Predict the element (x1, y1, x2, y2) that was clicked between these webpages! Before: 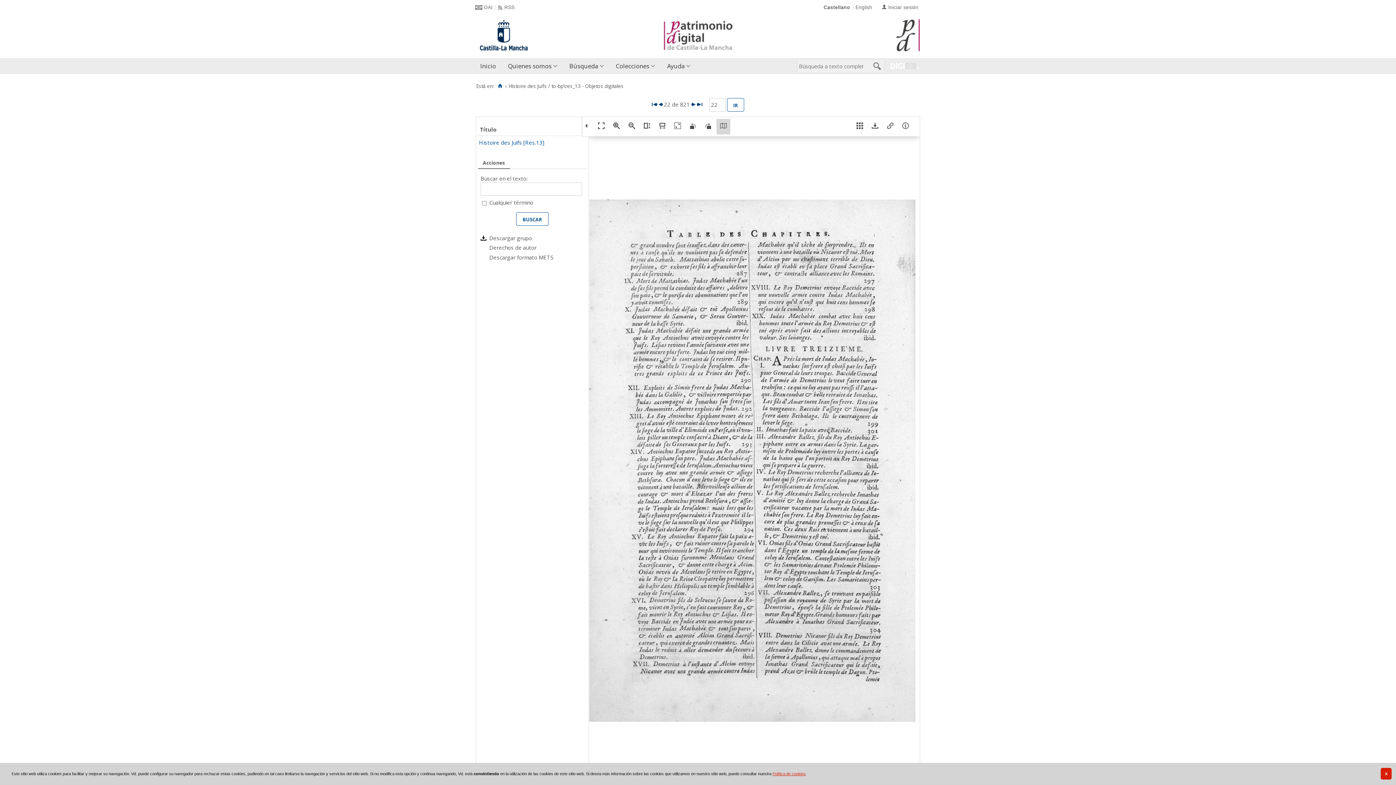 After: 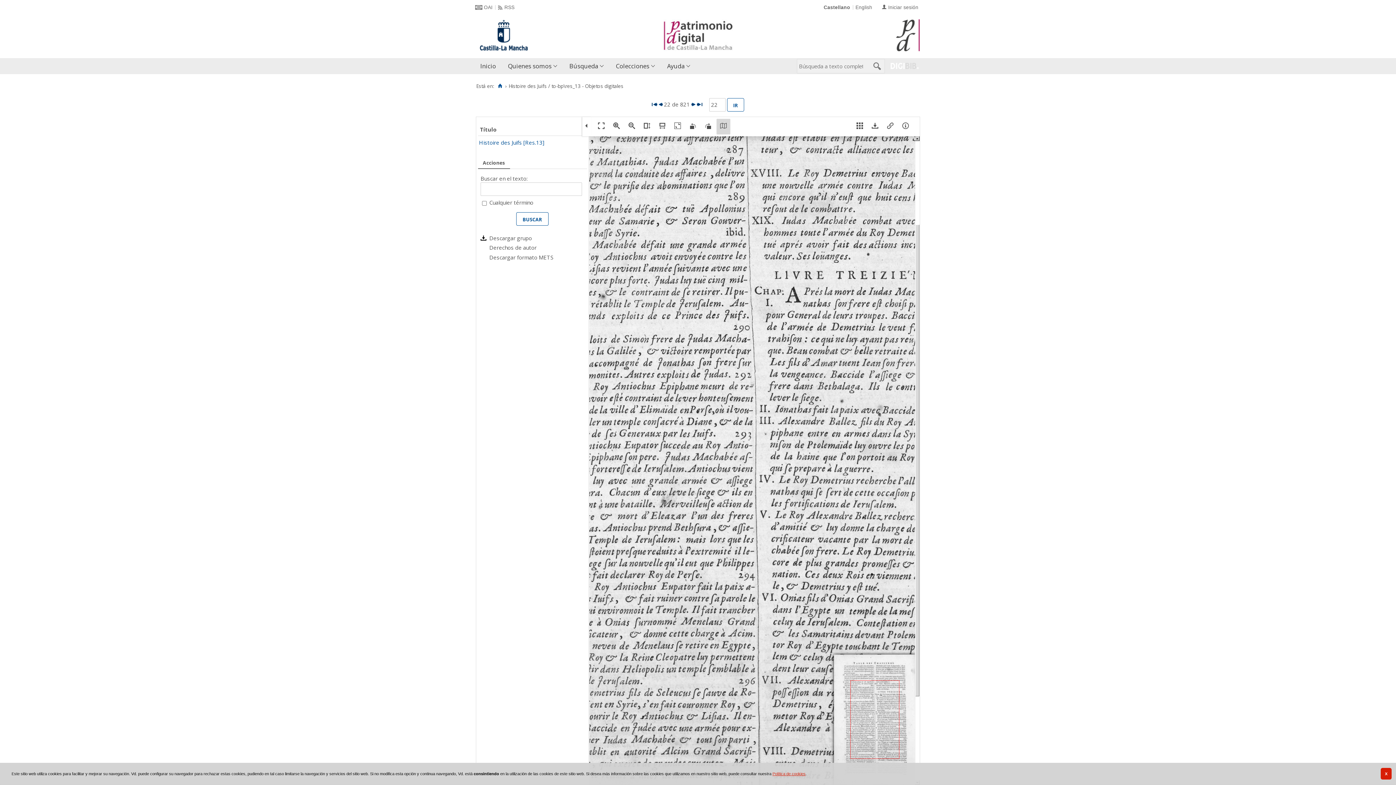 Action: bbox: (670, 119, 684, 134)